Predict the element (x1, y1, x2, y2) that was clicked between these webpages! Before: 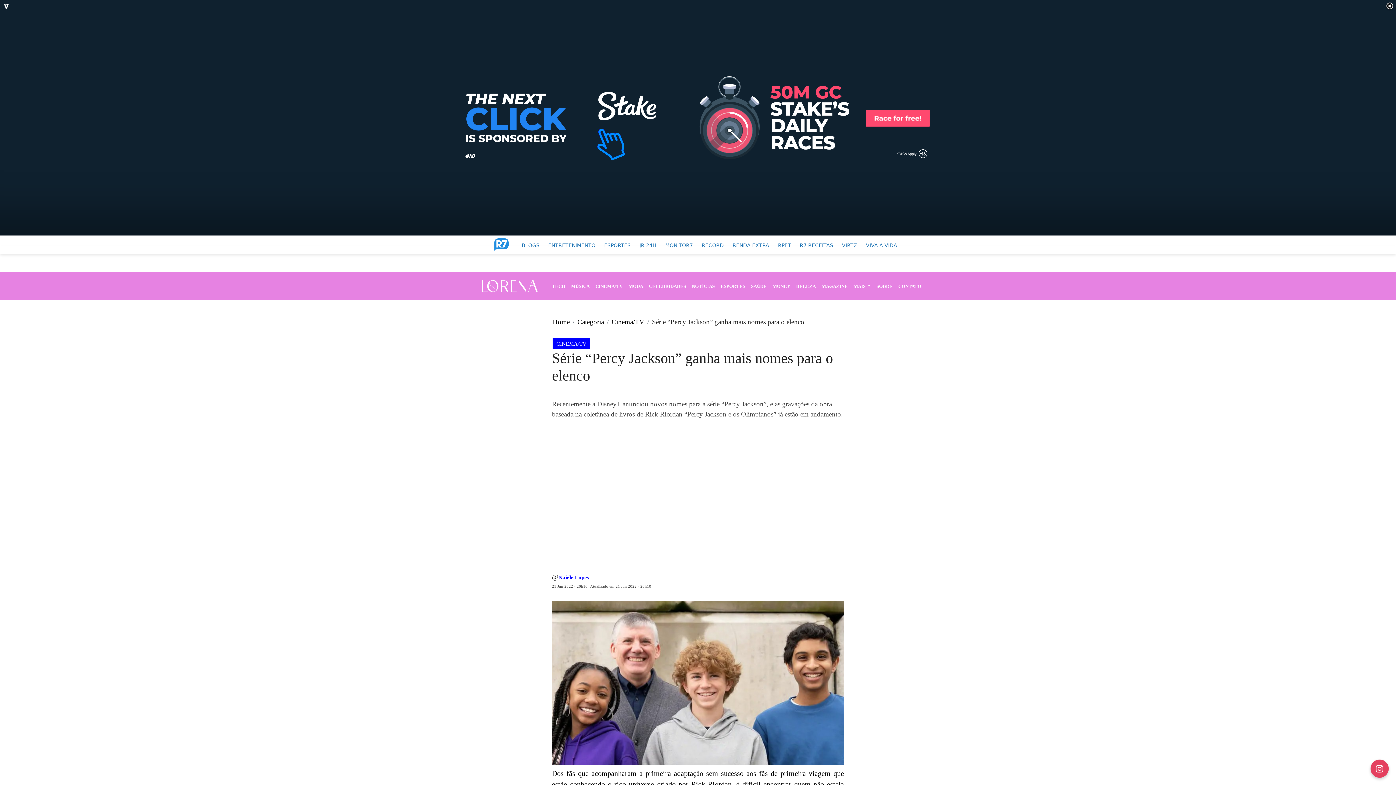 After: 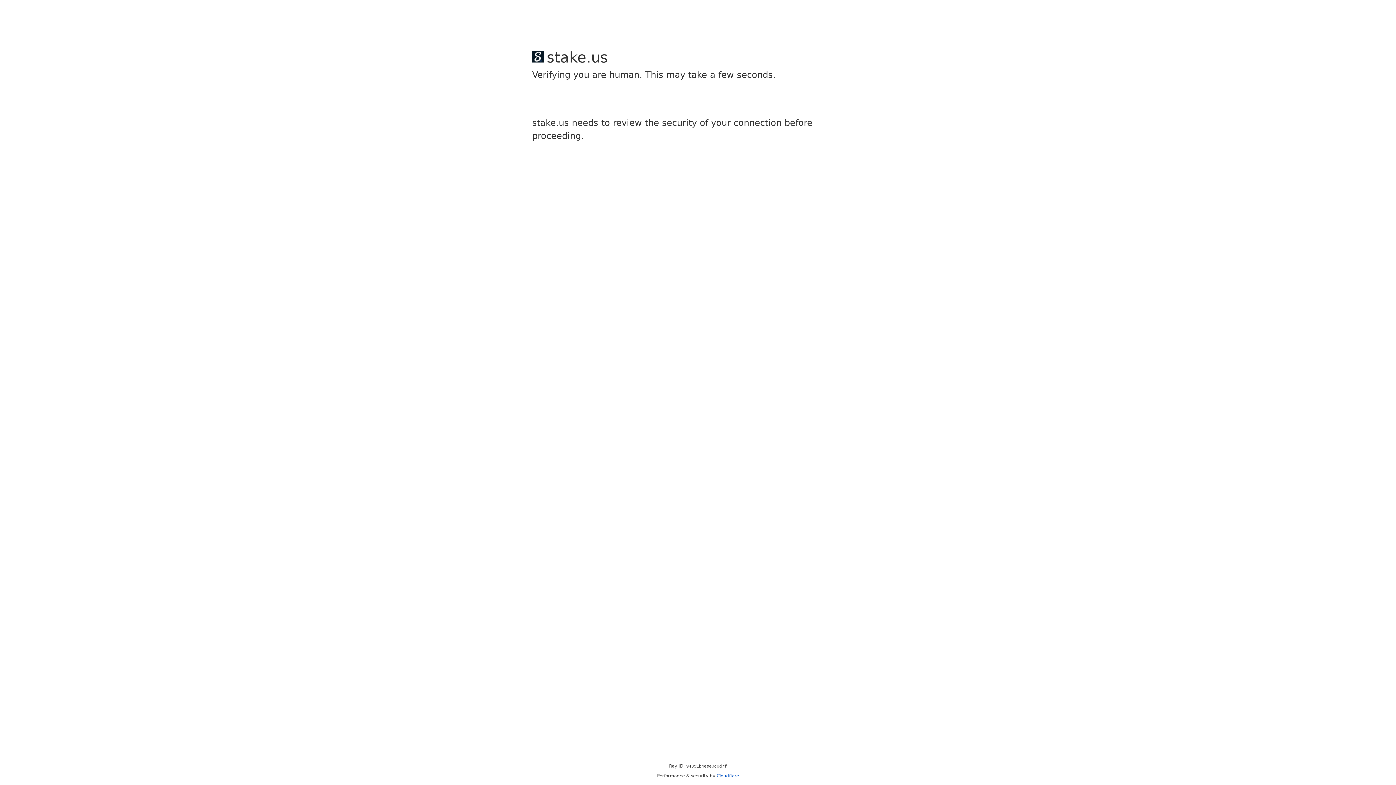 Action: label: Categoria bbox: (577, 317, 604, 327)